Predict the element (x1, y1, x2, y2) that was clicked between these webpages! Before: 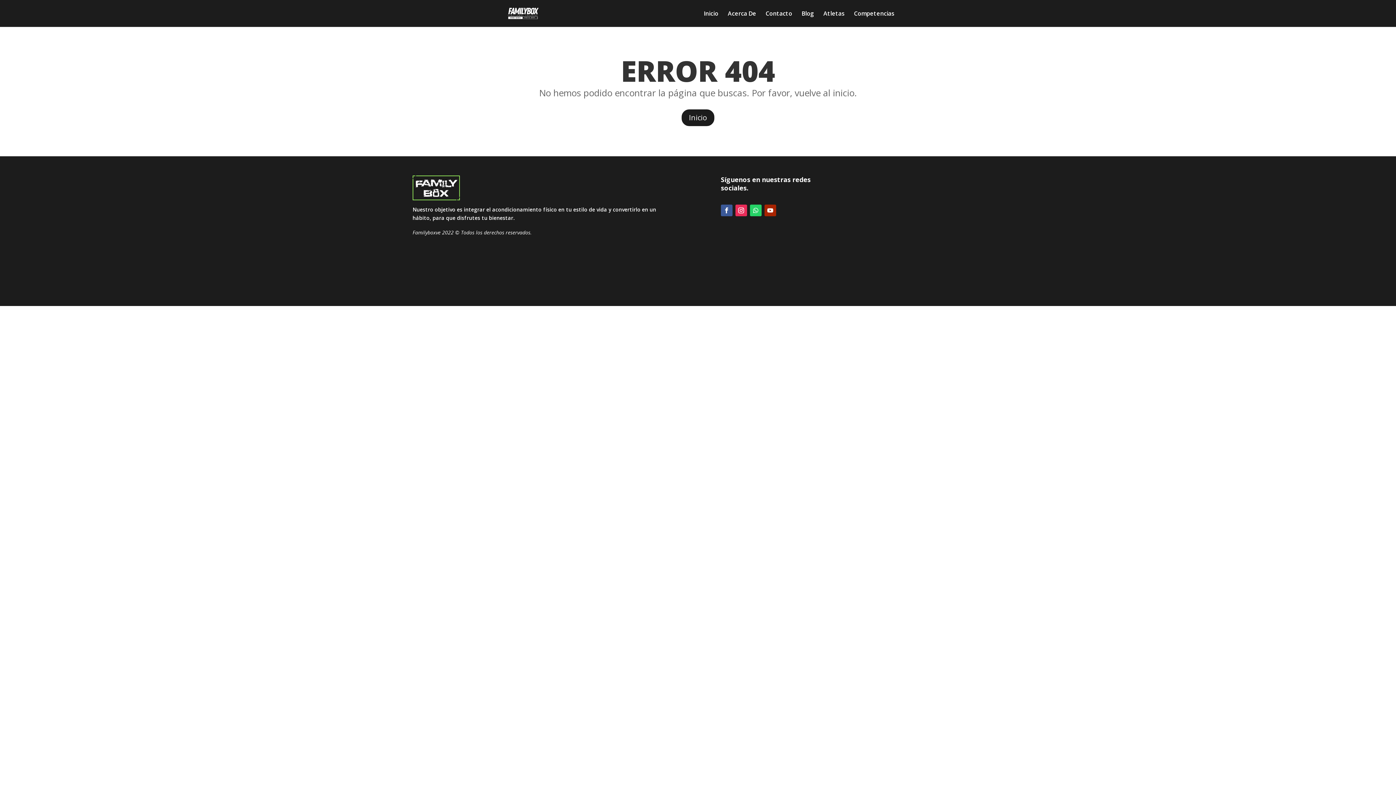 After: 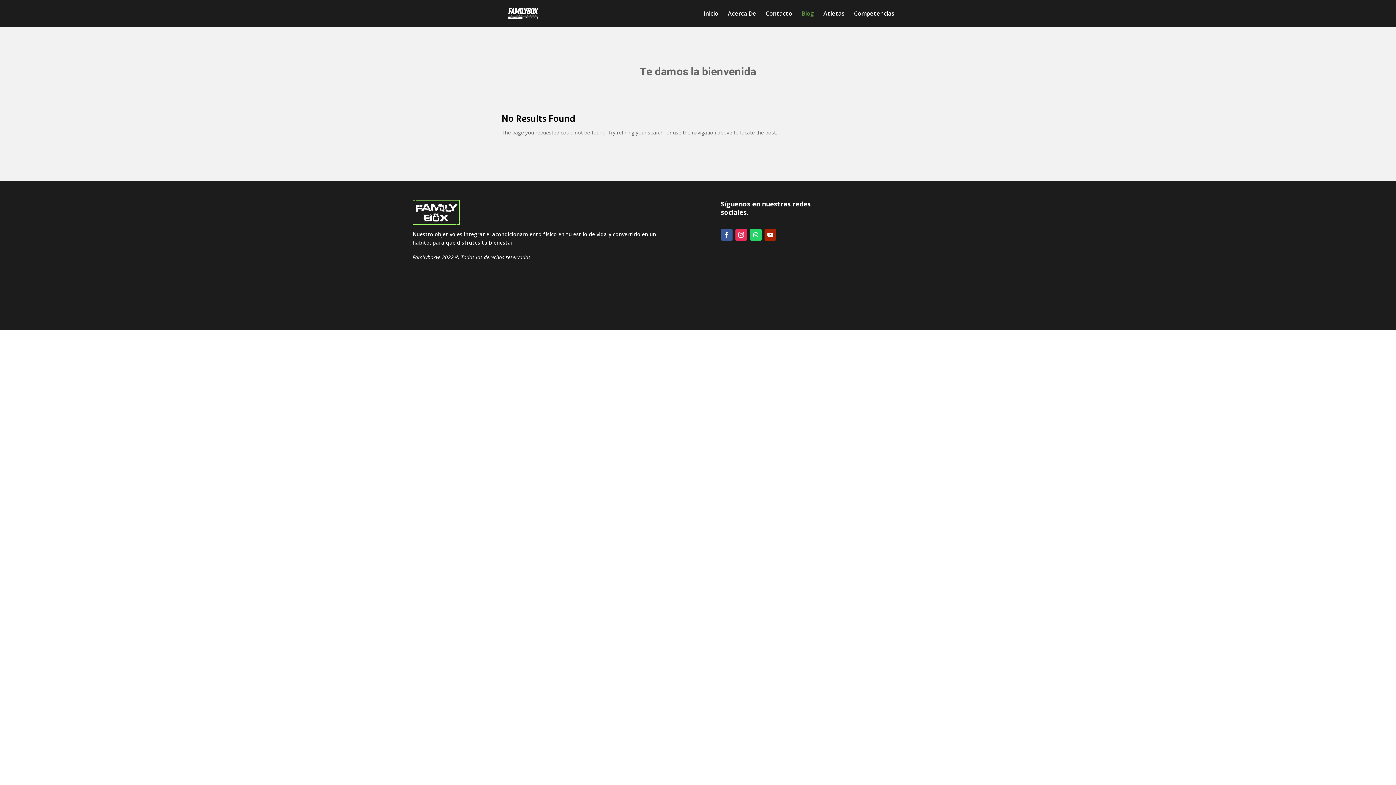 Action: label: Blog bbox: (801, 10, 814, 26)